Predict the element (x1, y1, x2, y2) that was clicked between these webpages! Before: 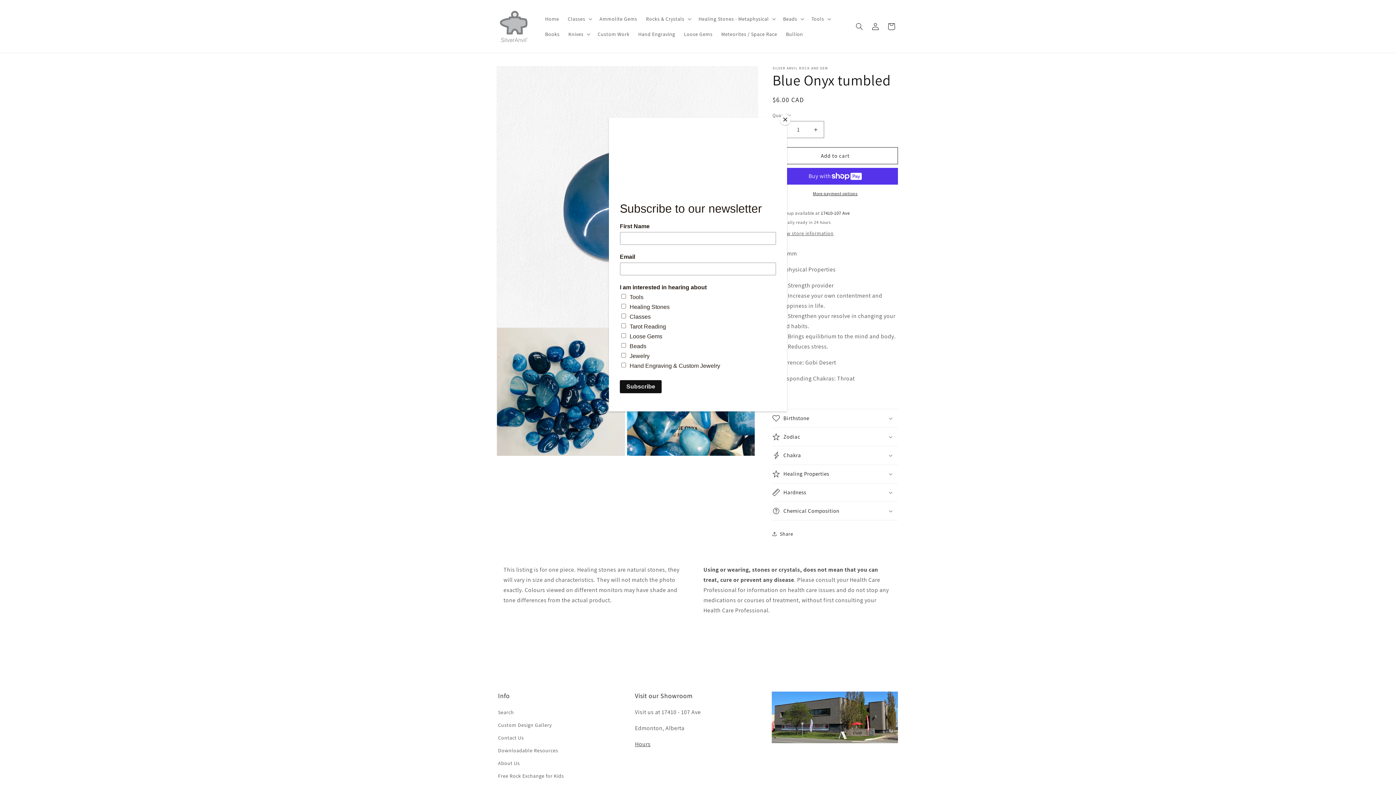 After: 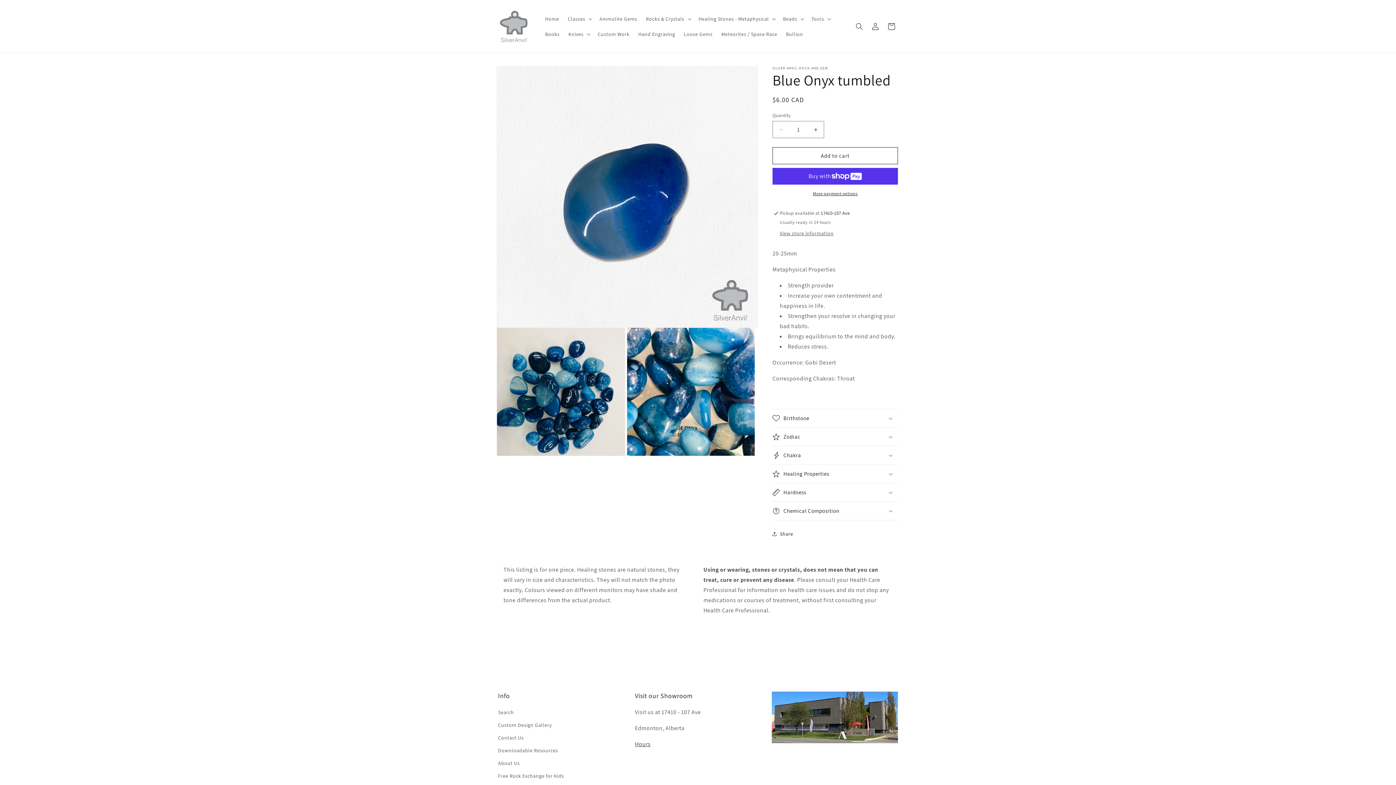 Action: bbox: (780, 114, 790, 125) label: Close